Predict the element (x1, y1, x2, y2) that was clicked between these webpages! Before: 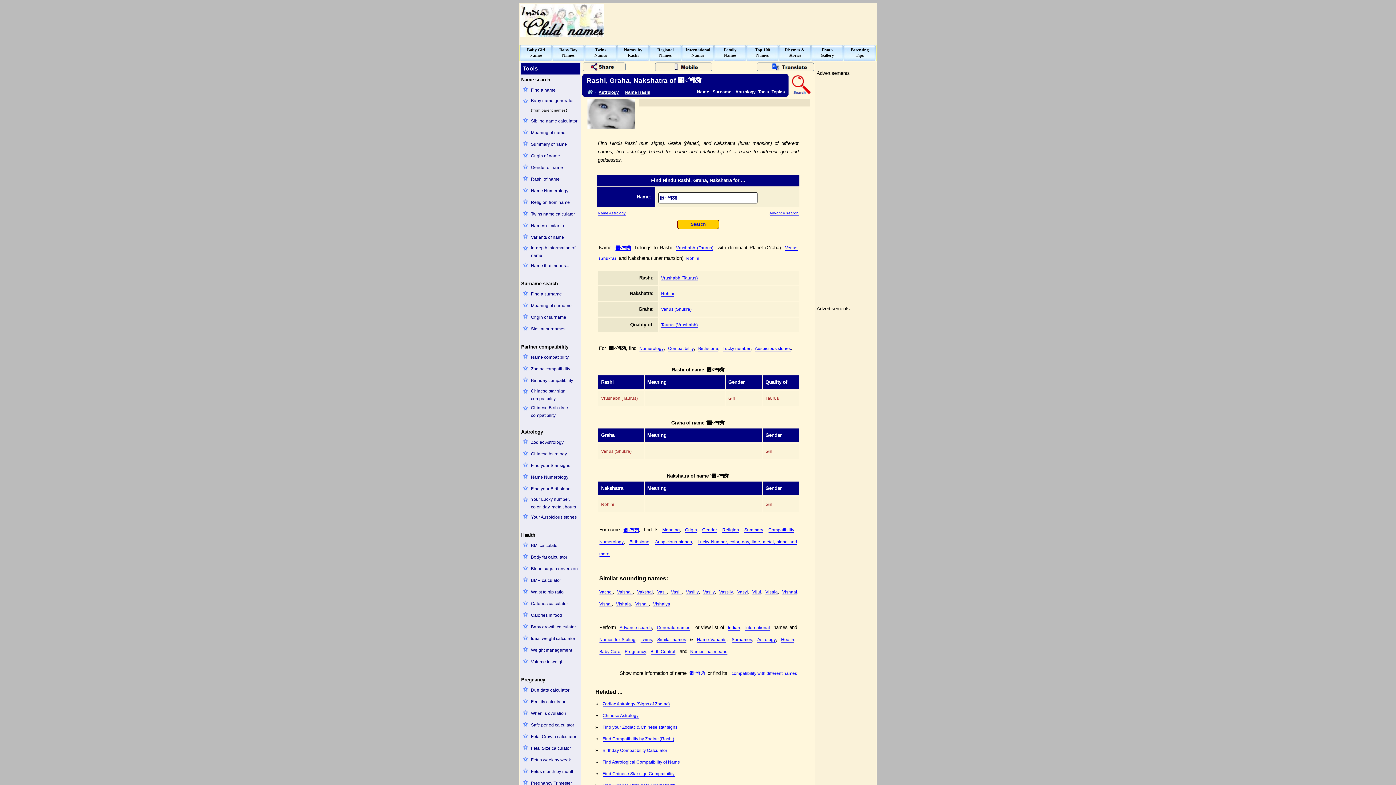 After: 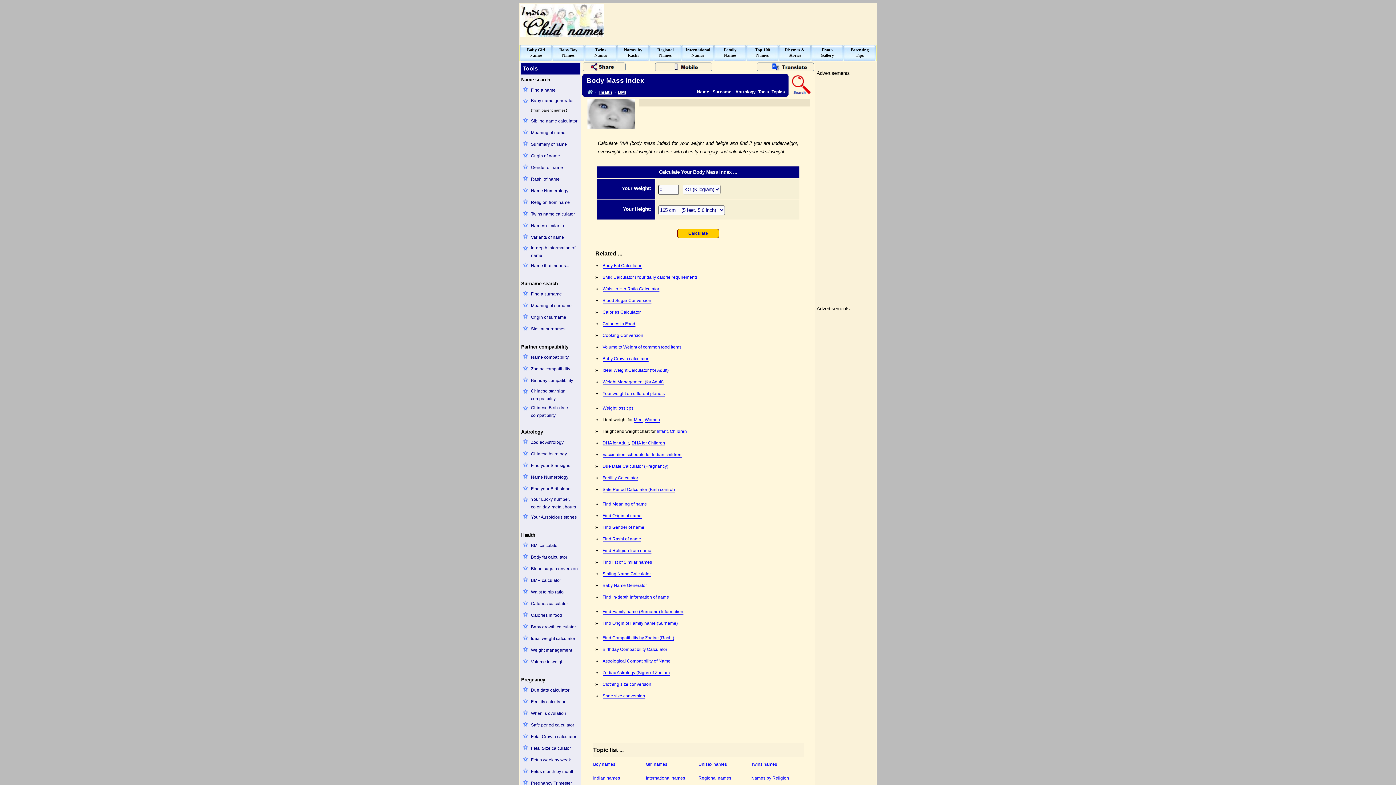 Action: bbox: (531, 542, 579, 549) label: BMI calculator